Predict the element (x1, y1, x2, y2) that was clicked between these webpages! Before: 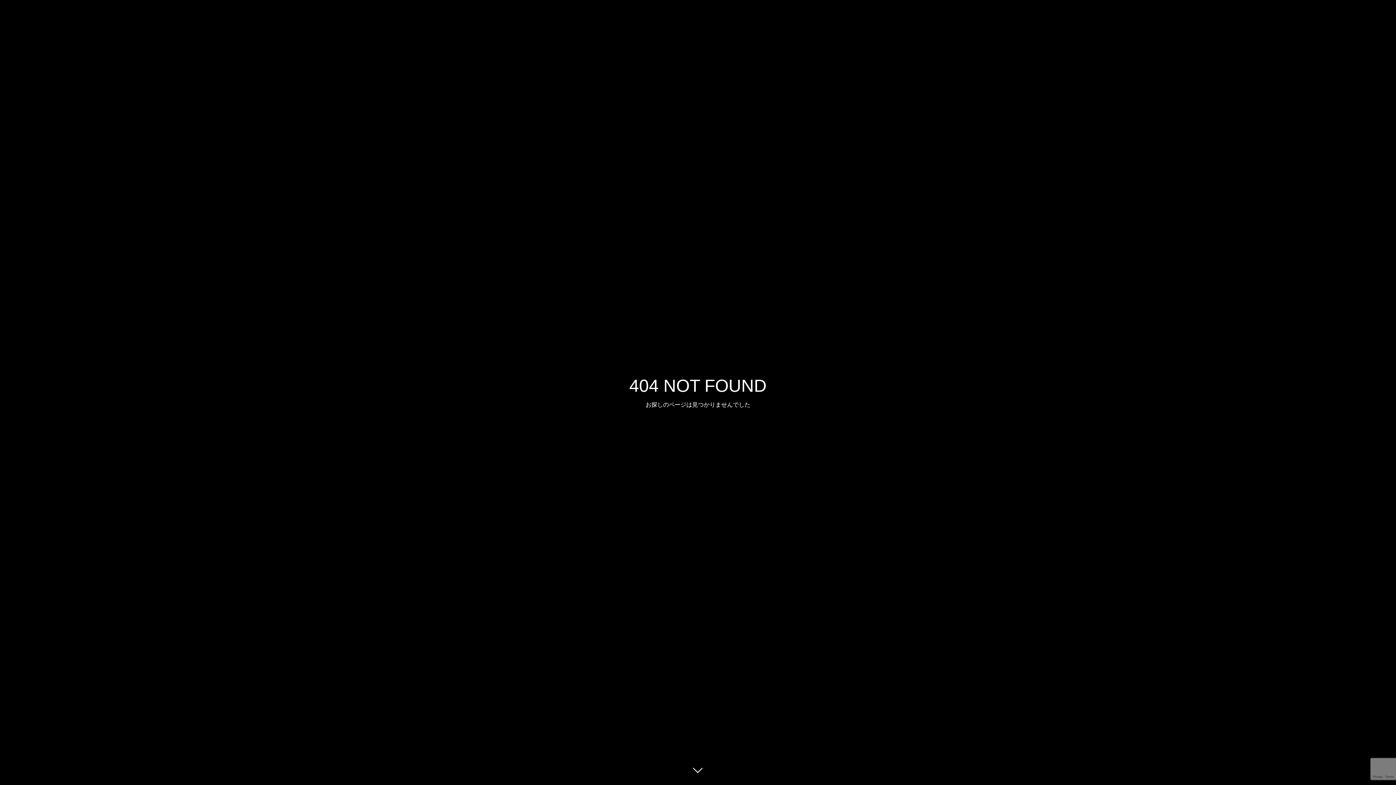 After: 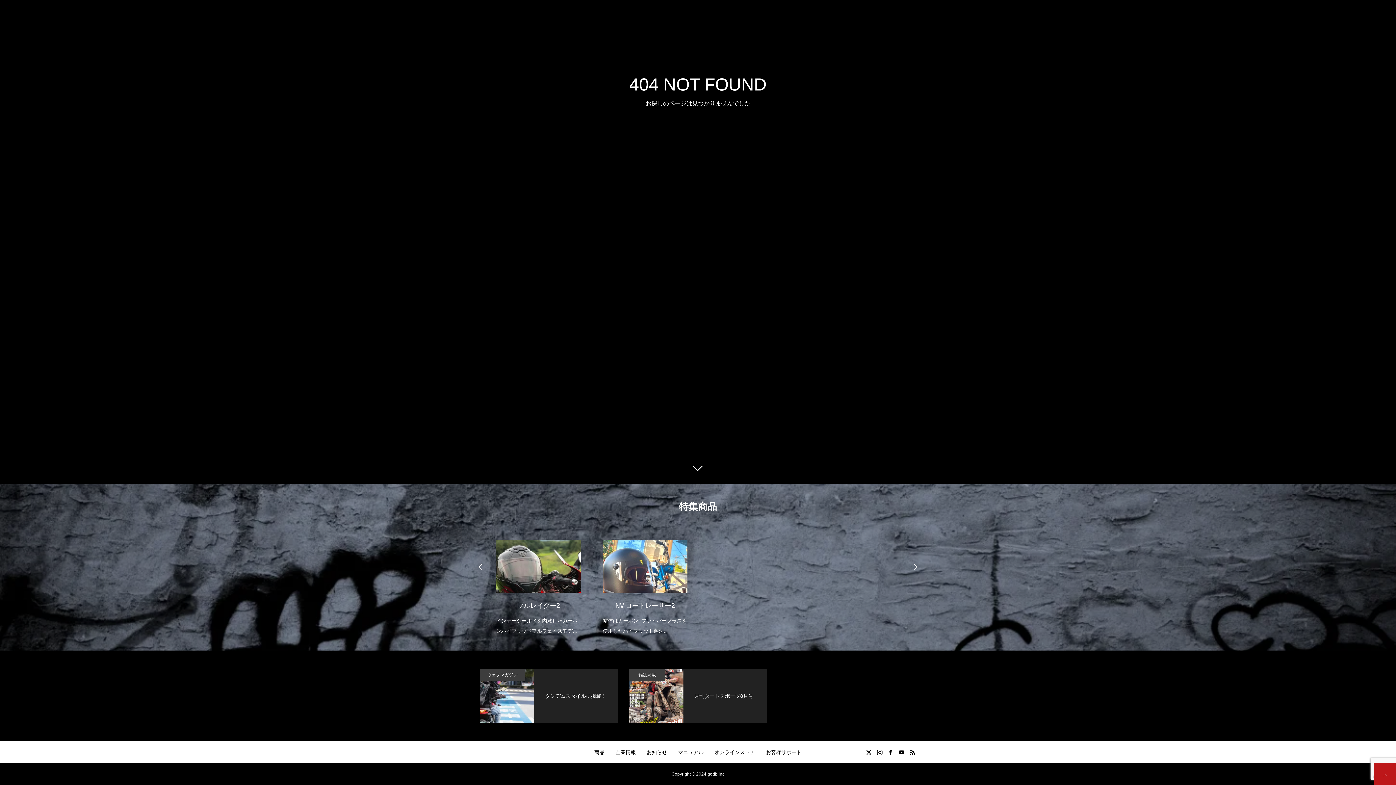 Action: bbox: (687, 760, 709, 781)